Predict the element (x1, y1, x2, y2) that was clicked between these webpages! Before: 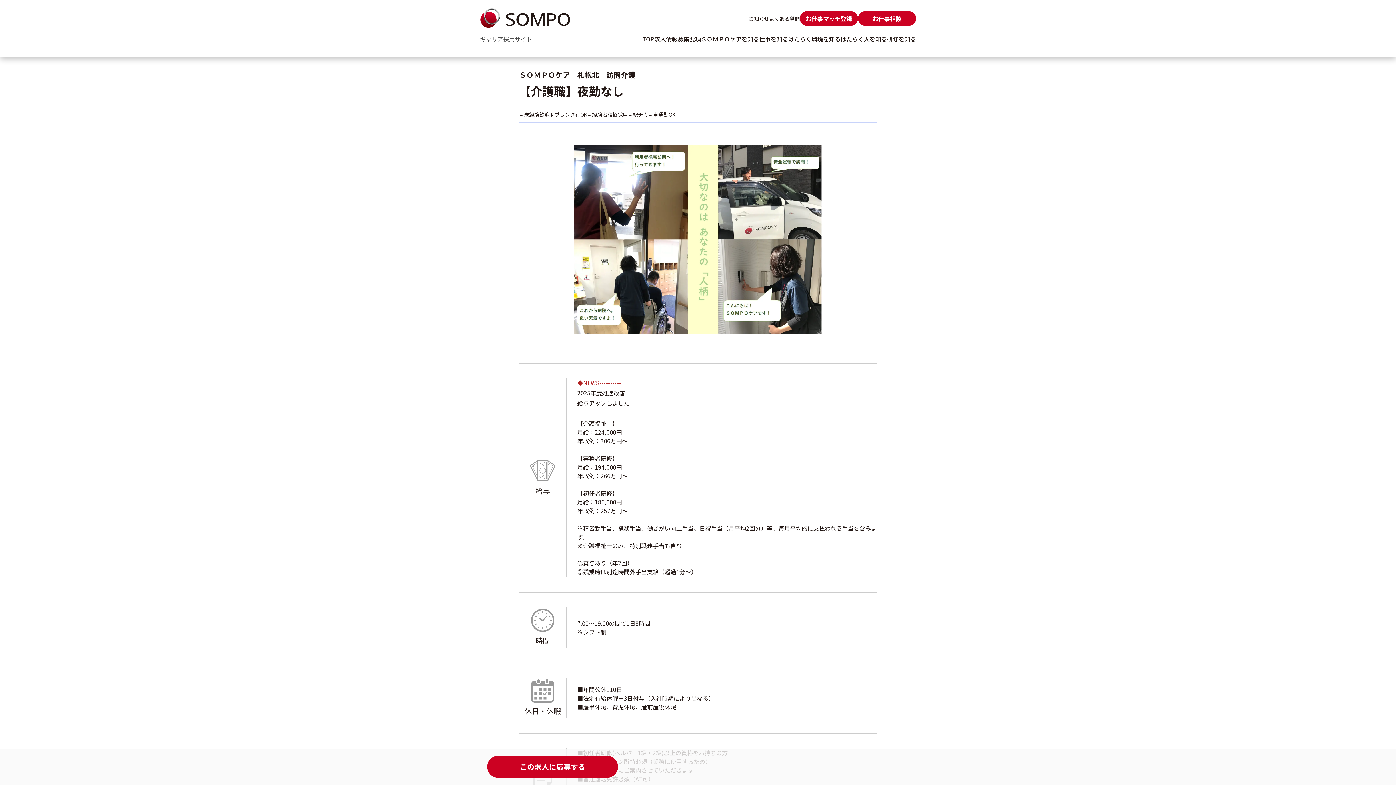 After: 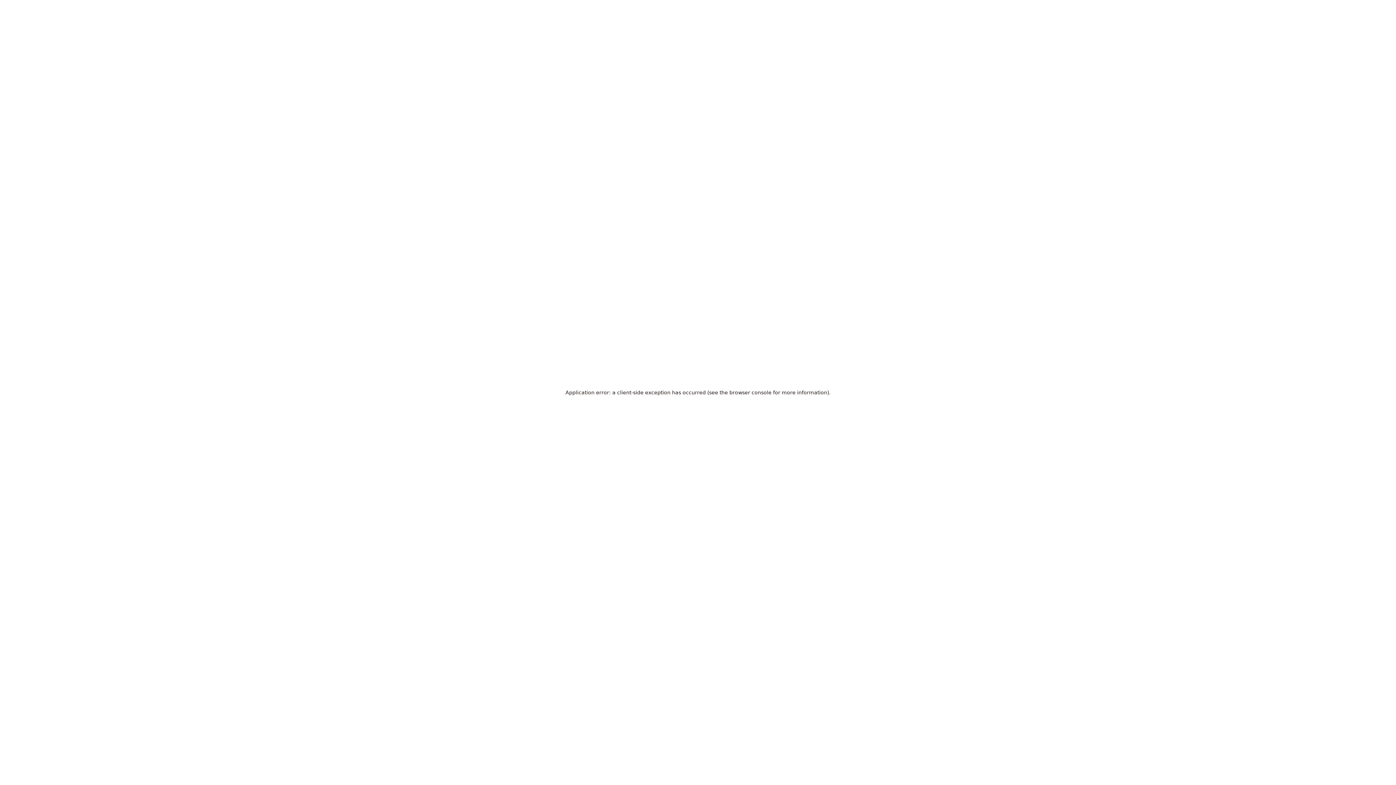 Action: bbox: (677, 34, 701, 44) label: 募集要項